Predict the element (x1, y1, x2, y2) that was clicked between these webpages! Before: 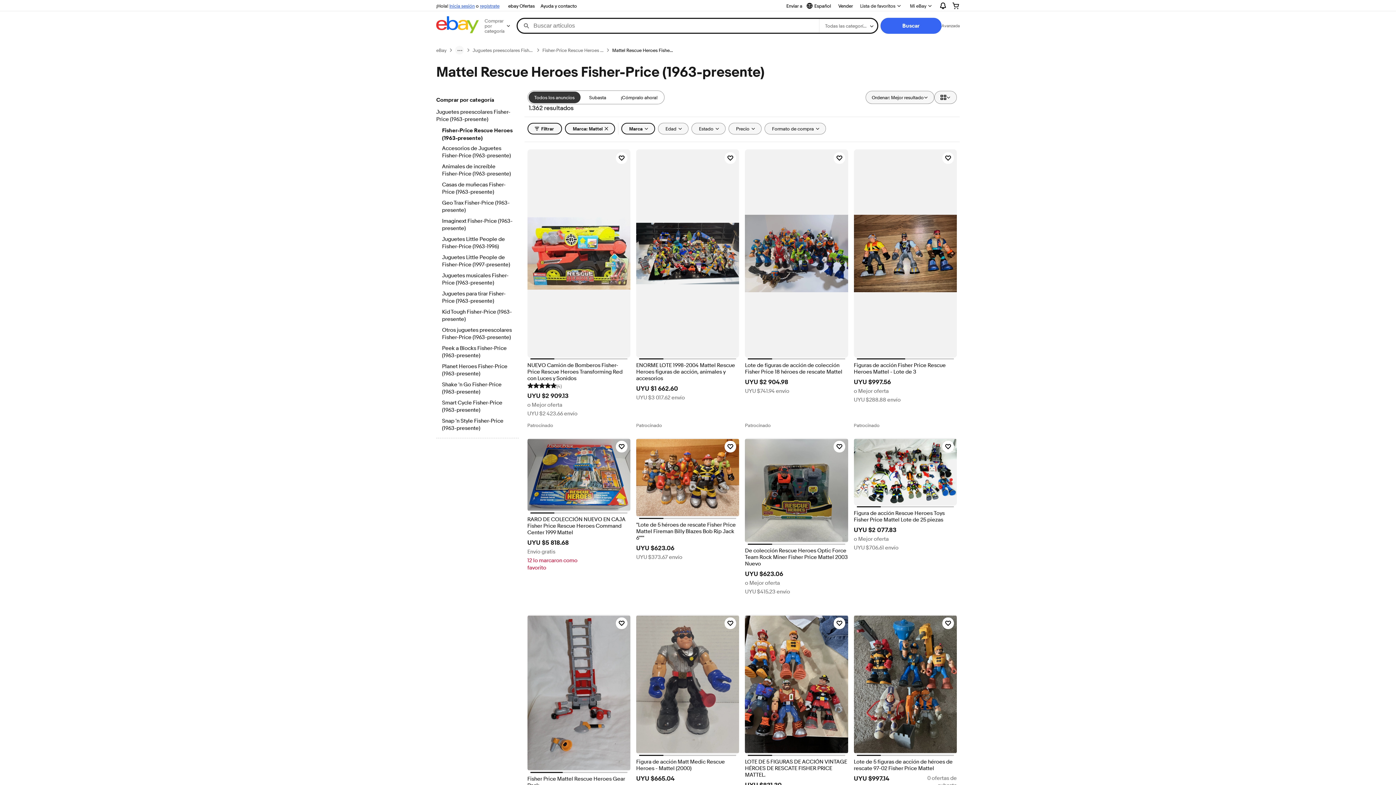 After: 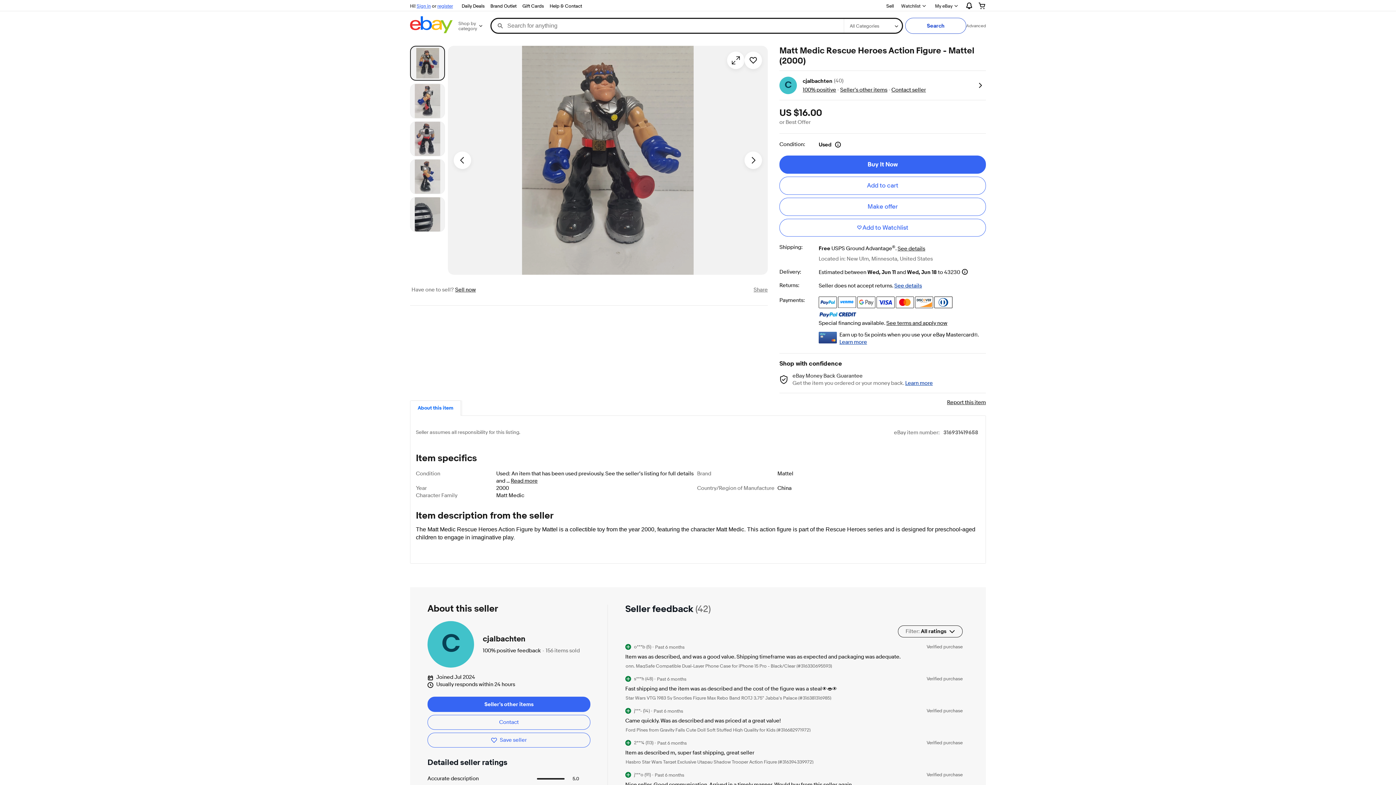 Action: bbox: (636, 759, 739, 772) label: Figura de acción Matt Medic Rescue Heroes - Mattel (2000)